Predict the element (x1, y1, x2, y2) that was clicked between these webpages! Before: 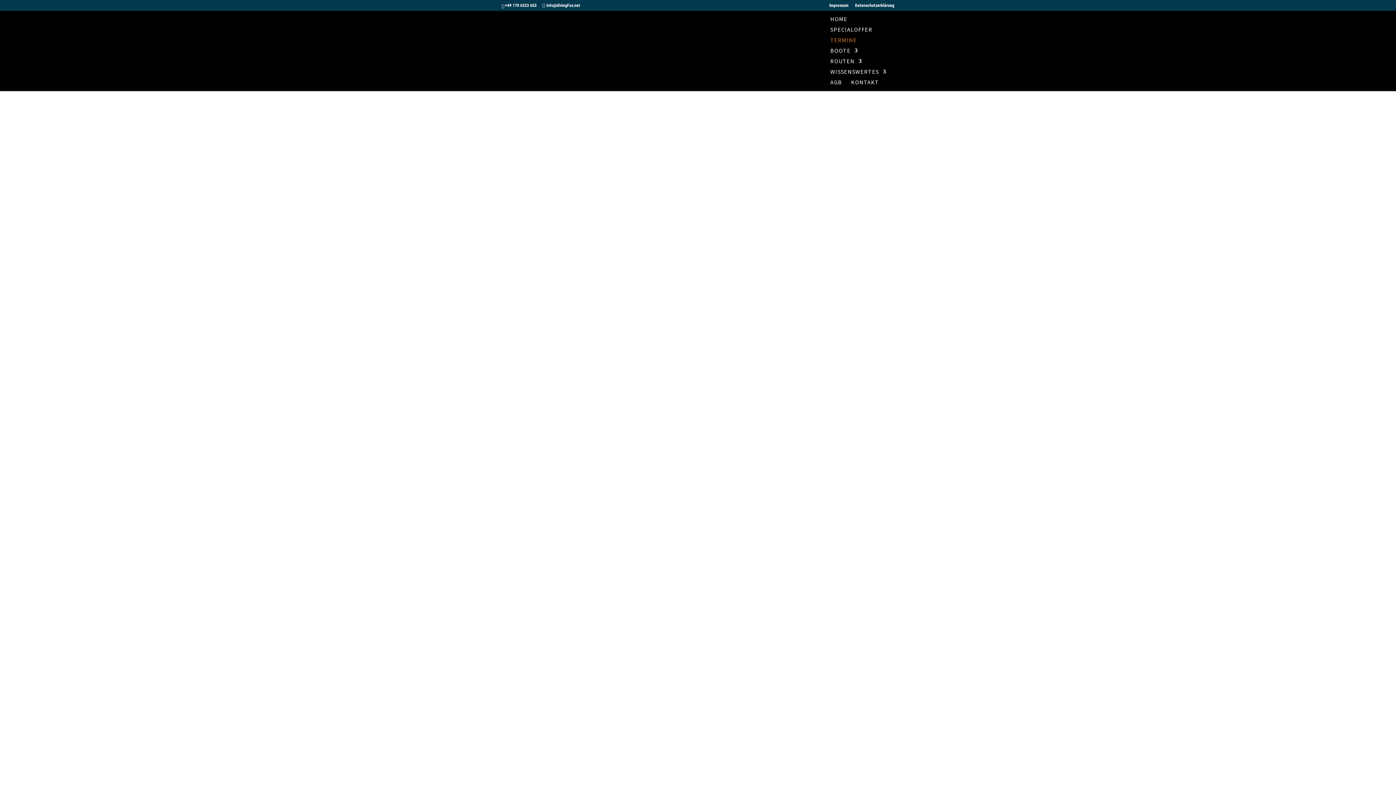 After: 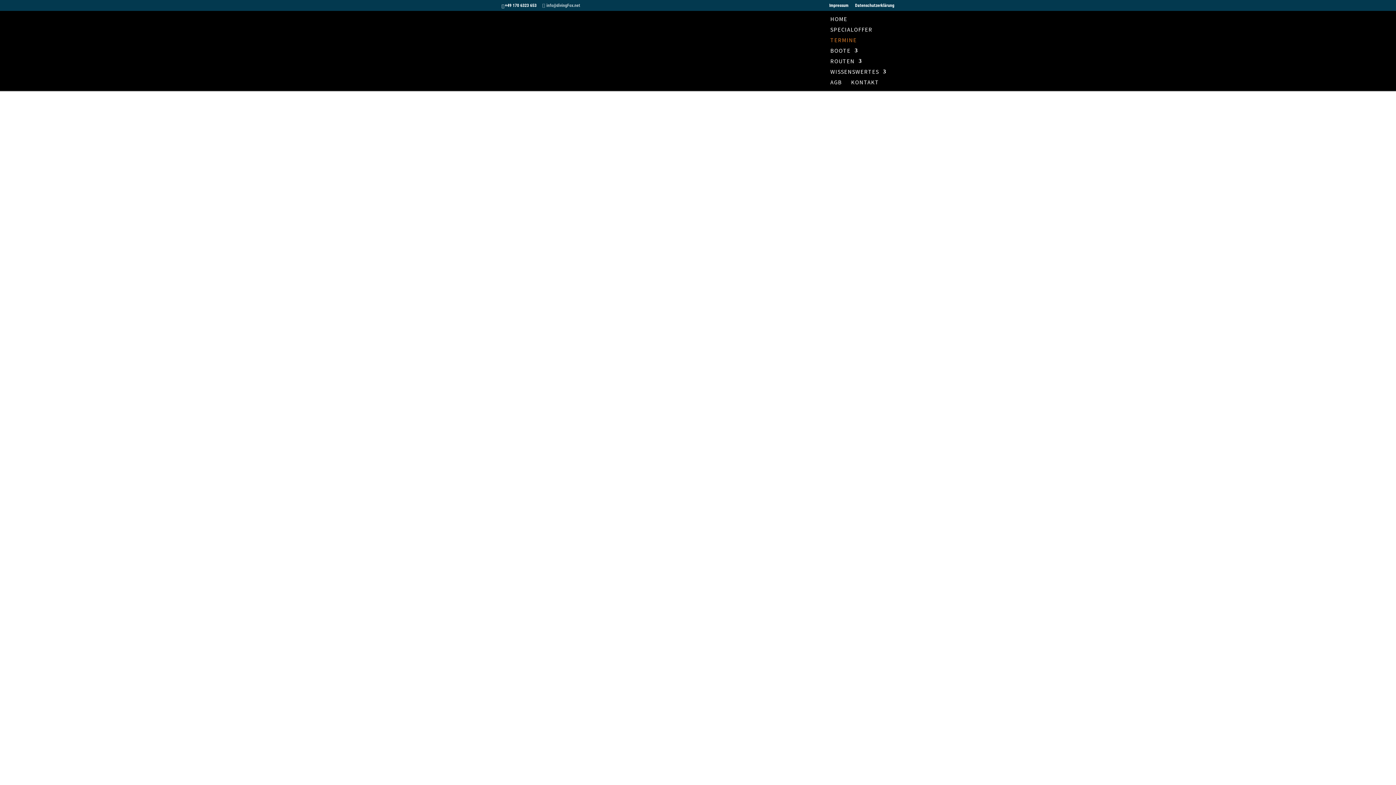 Action: bbox: (542, 2, 580, 8) label: info@divingFox.net